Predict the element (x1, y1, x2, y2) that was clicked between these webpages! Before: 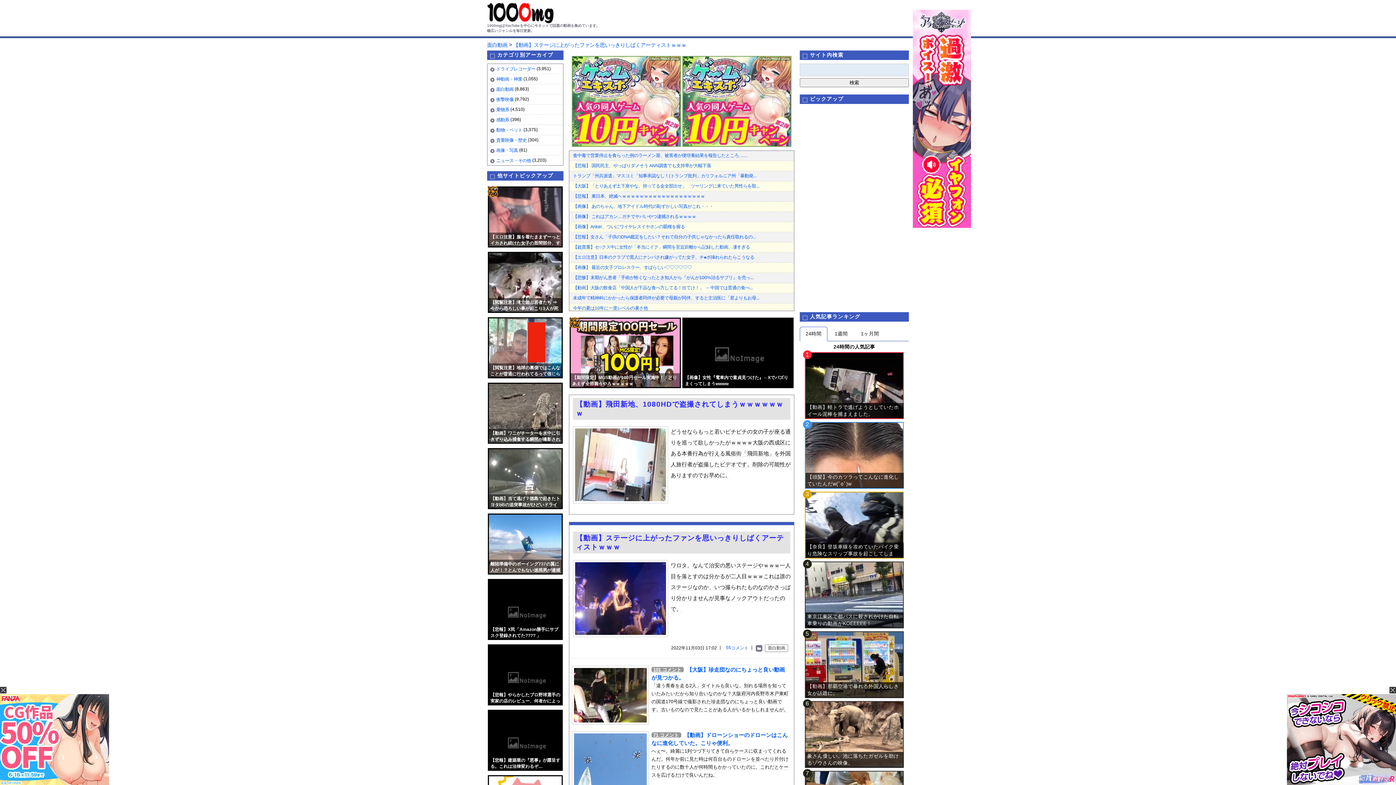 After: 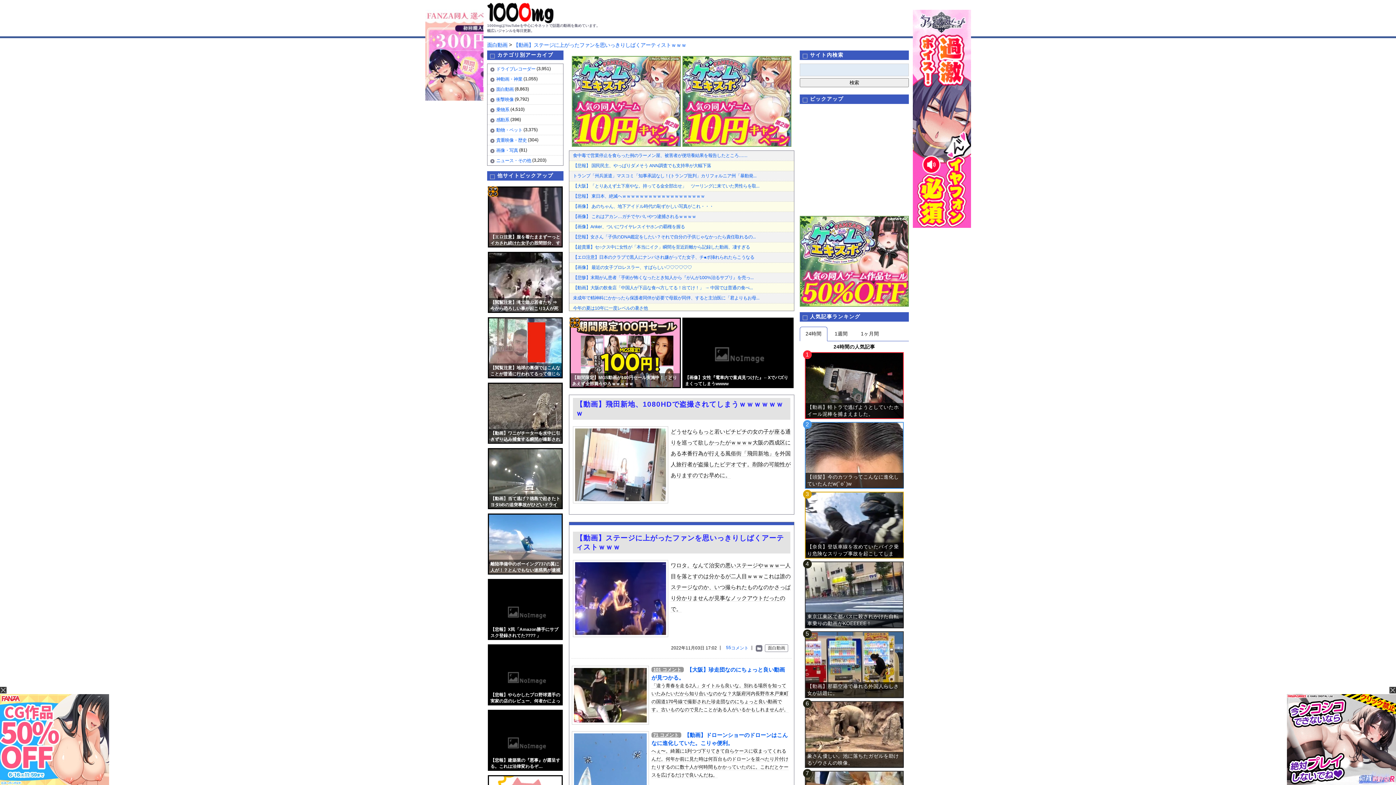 Action: bbox: (569, 265, 692, 270) label: 【画像】 最近の女子プロレスラー、すばらしい♡♡♡♡♡♡